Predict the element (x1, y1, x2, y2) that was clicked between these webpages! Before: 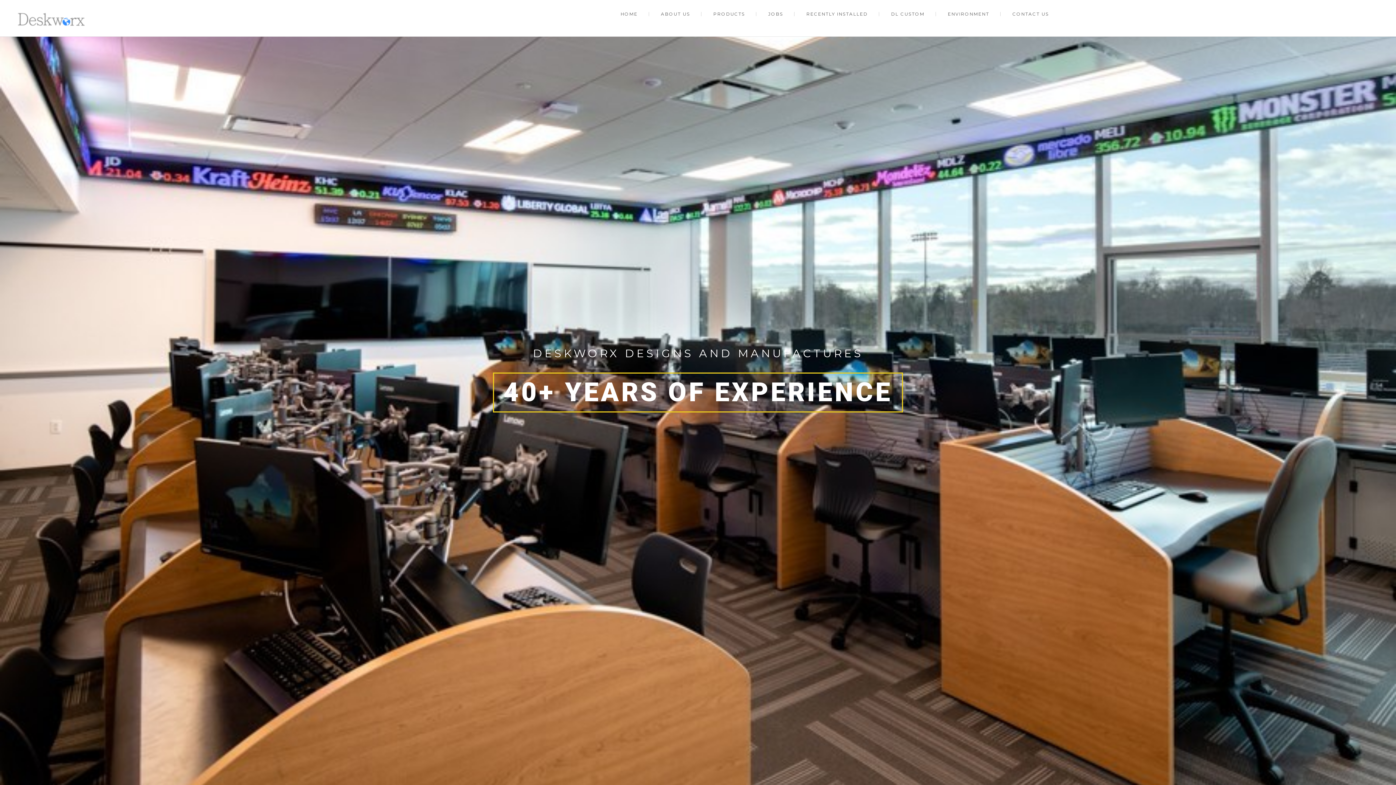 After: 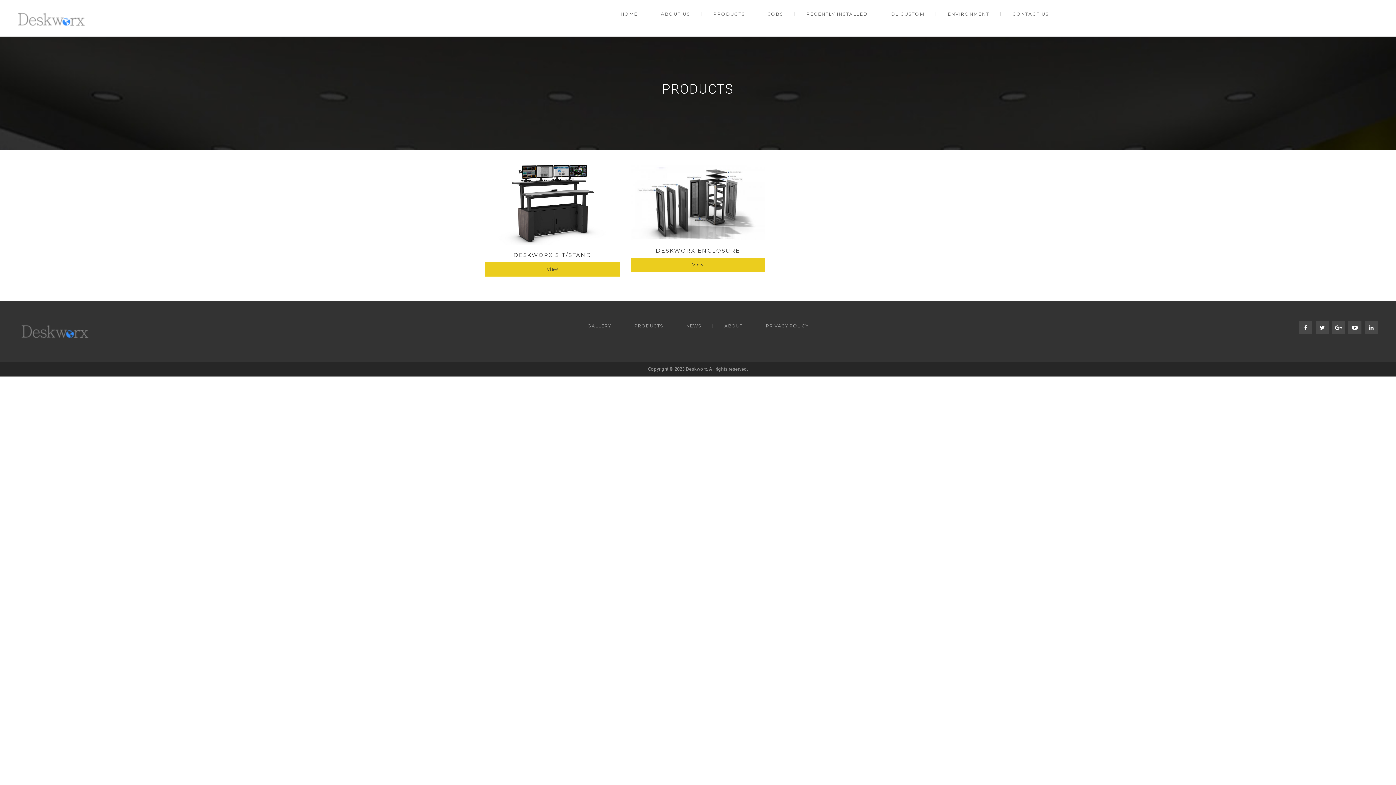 Action: bbox: (702, 3, 756, 24) label: PRODUCTS